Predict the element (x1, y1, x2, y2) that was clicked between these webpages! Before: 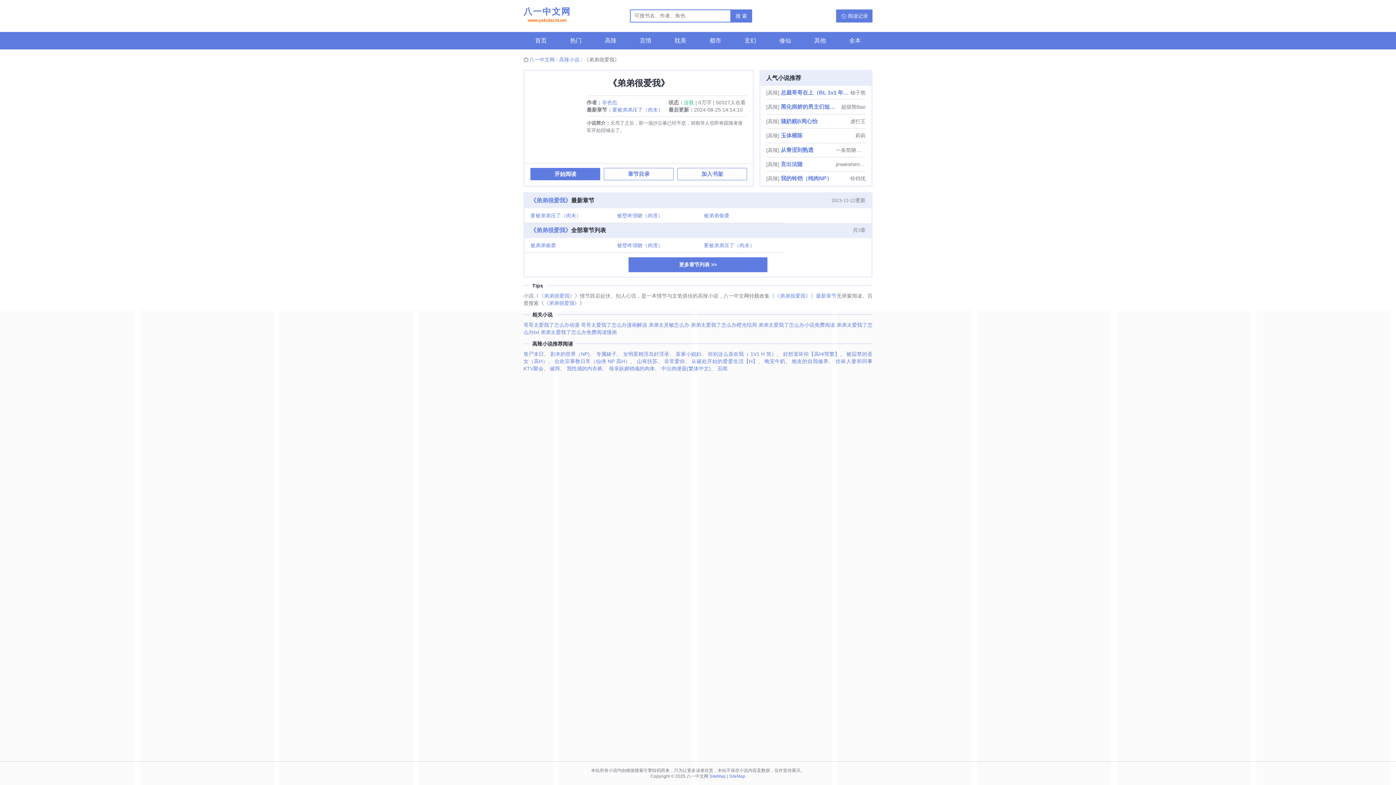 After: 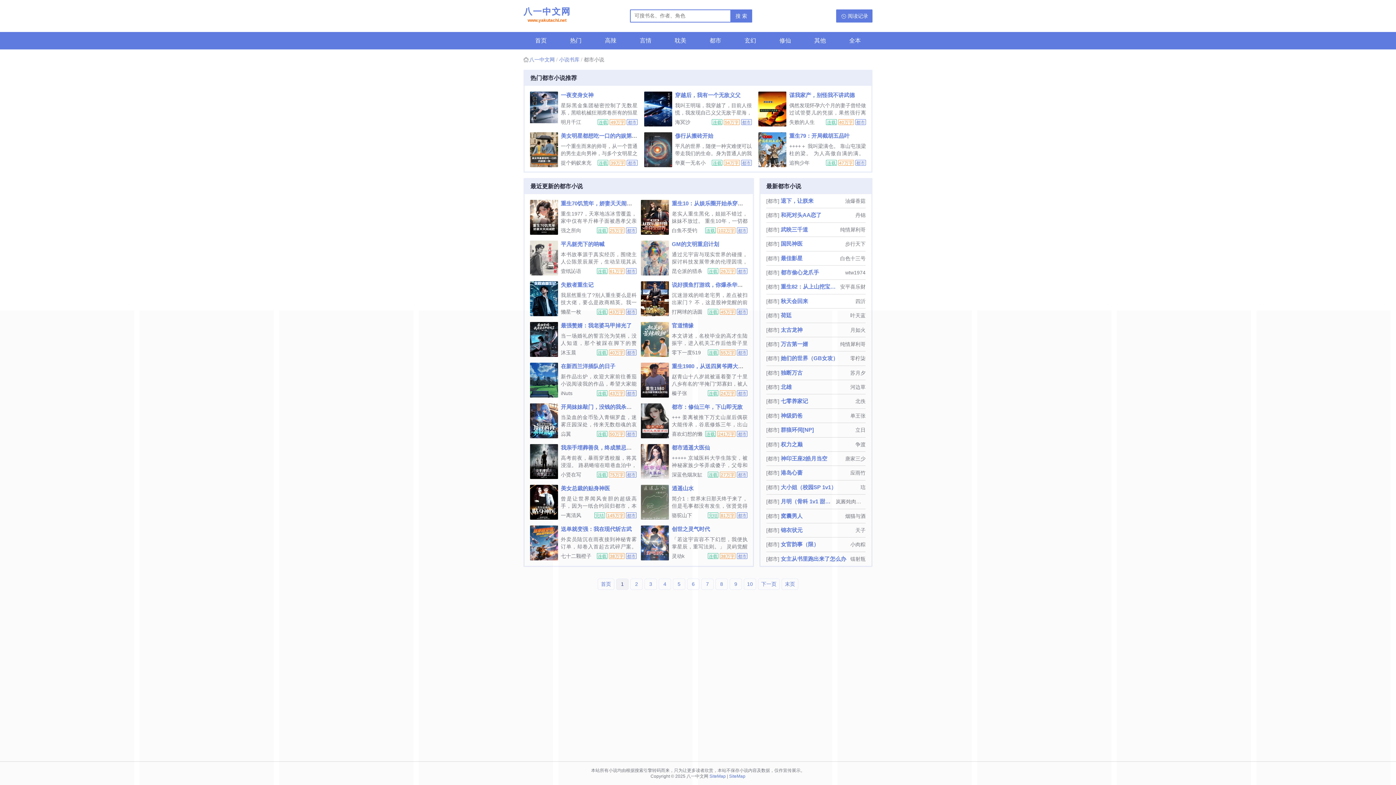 Action: bbox: (698, 32, 733, 49) label: 都市